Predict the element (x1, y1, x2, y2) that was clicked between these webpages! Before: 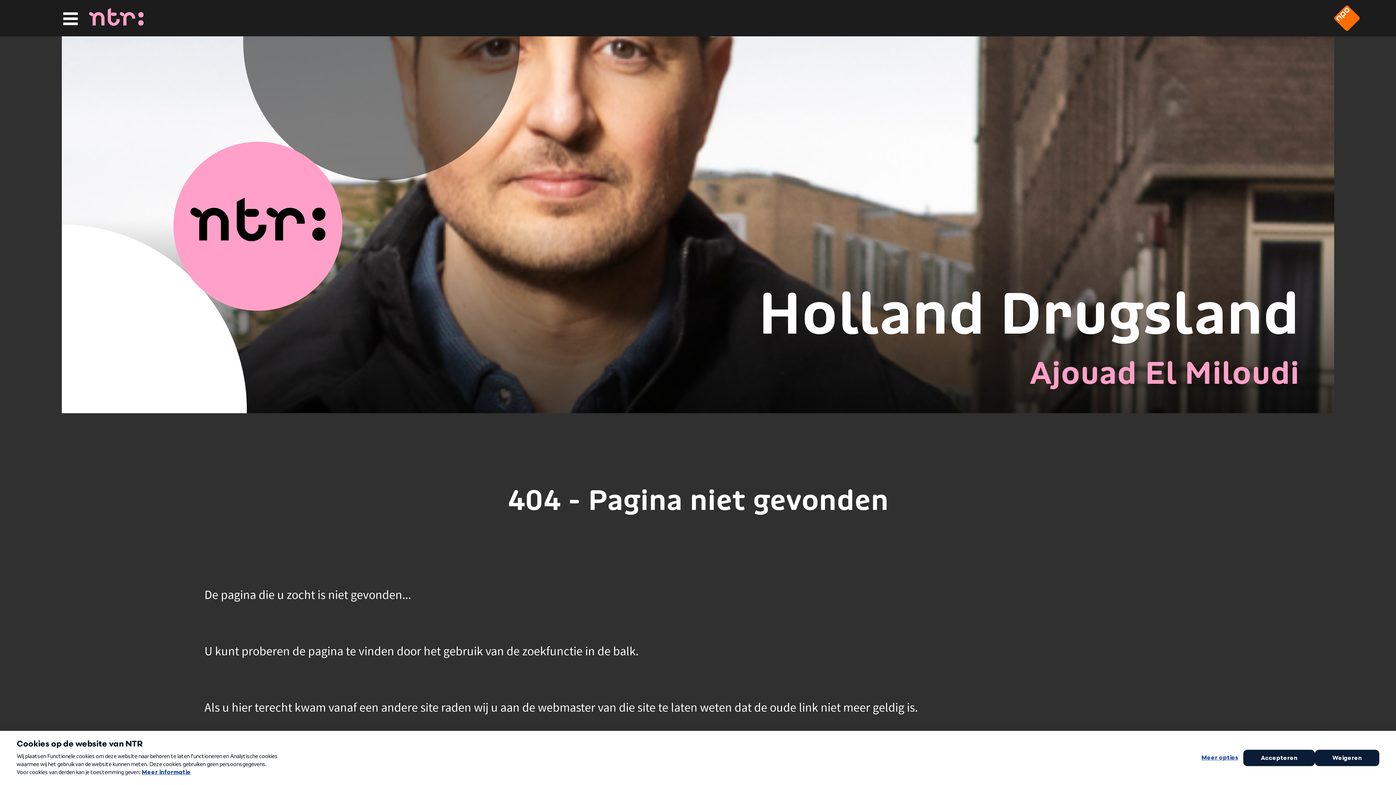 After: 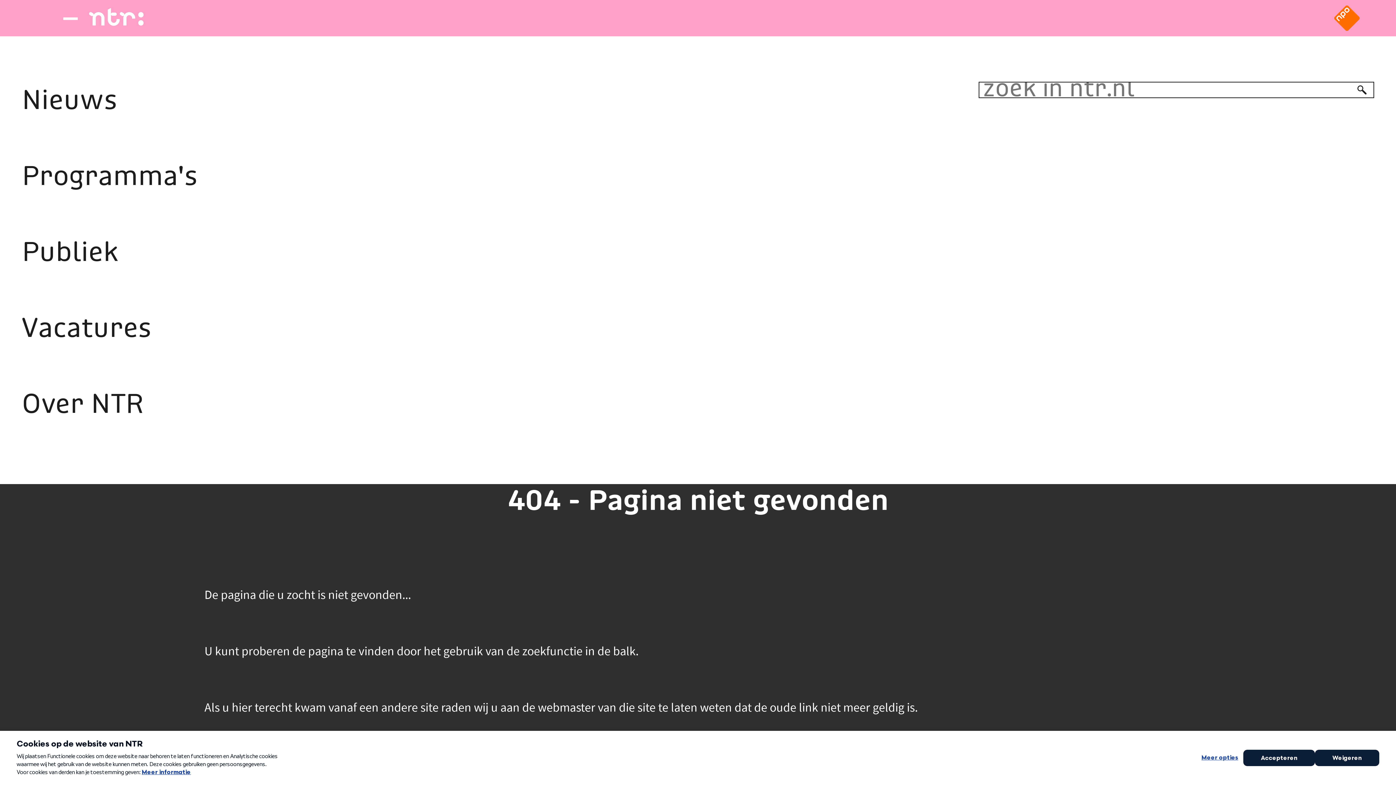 Action: bbox: (61, 10, 78, 26) label: Hoofdmenu